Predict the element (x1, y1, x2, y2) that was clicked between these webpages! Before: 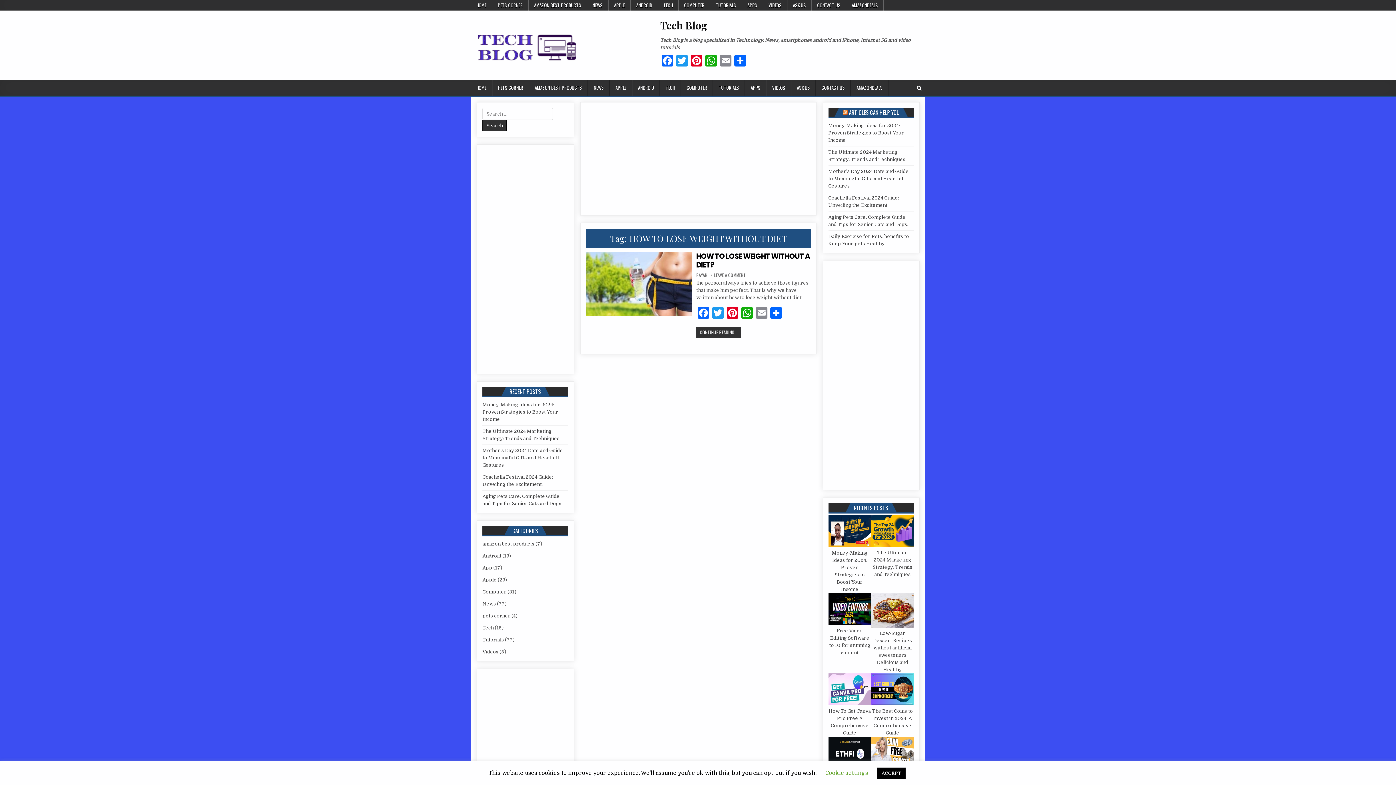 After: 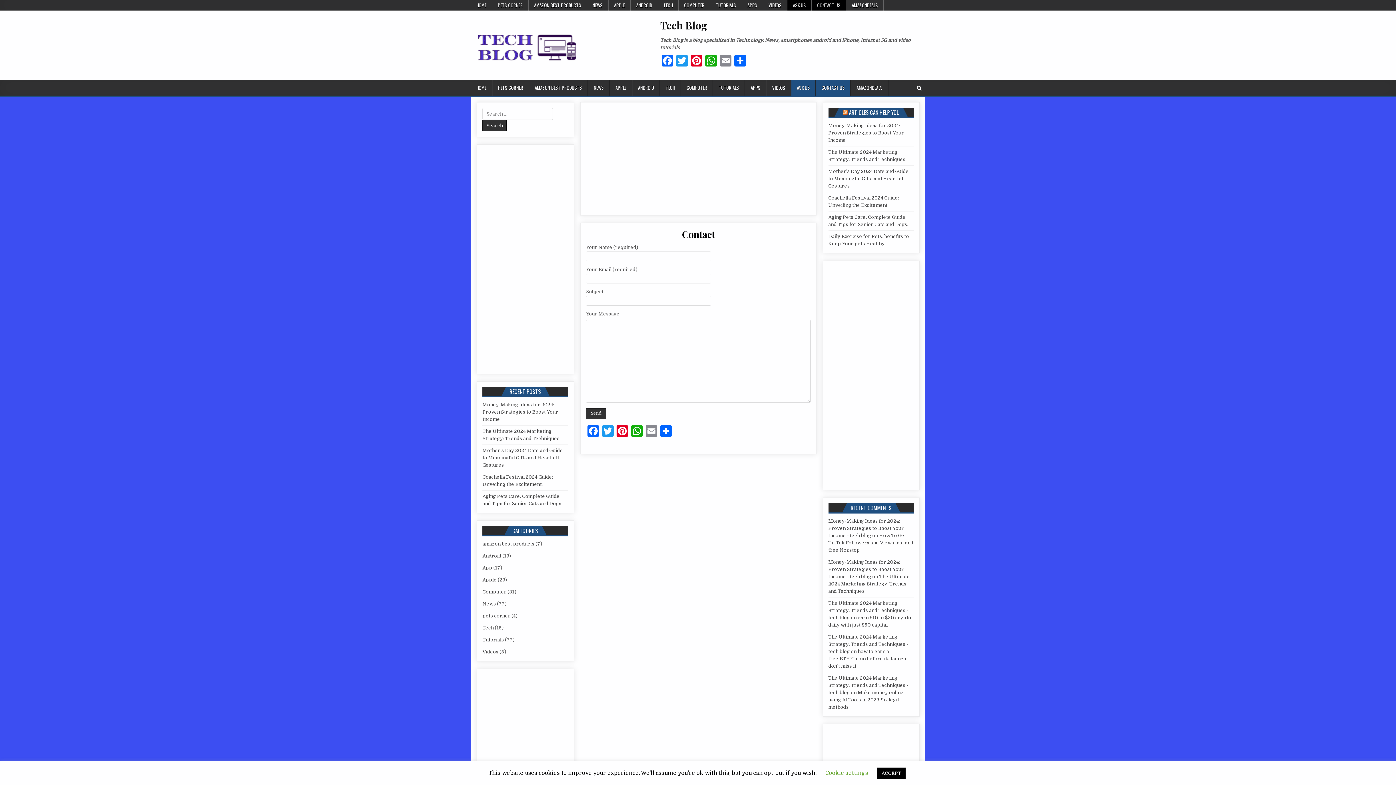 Action: bbox: (812, 0, 846, 10) label: CONTACT US